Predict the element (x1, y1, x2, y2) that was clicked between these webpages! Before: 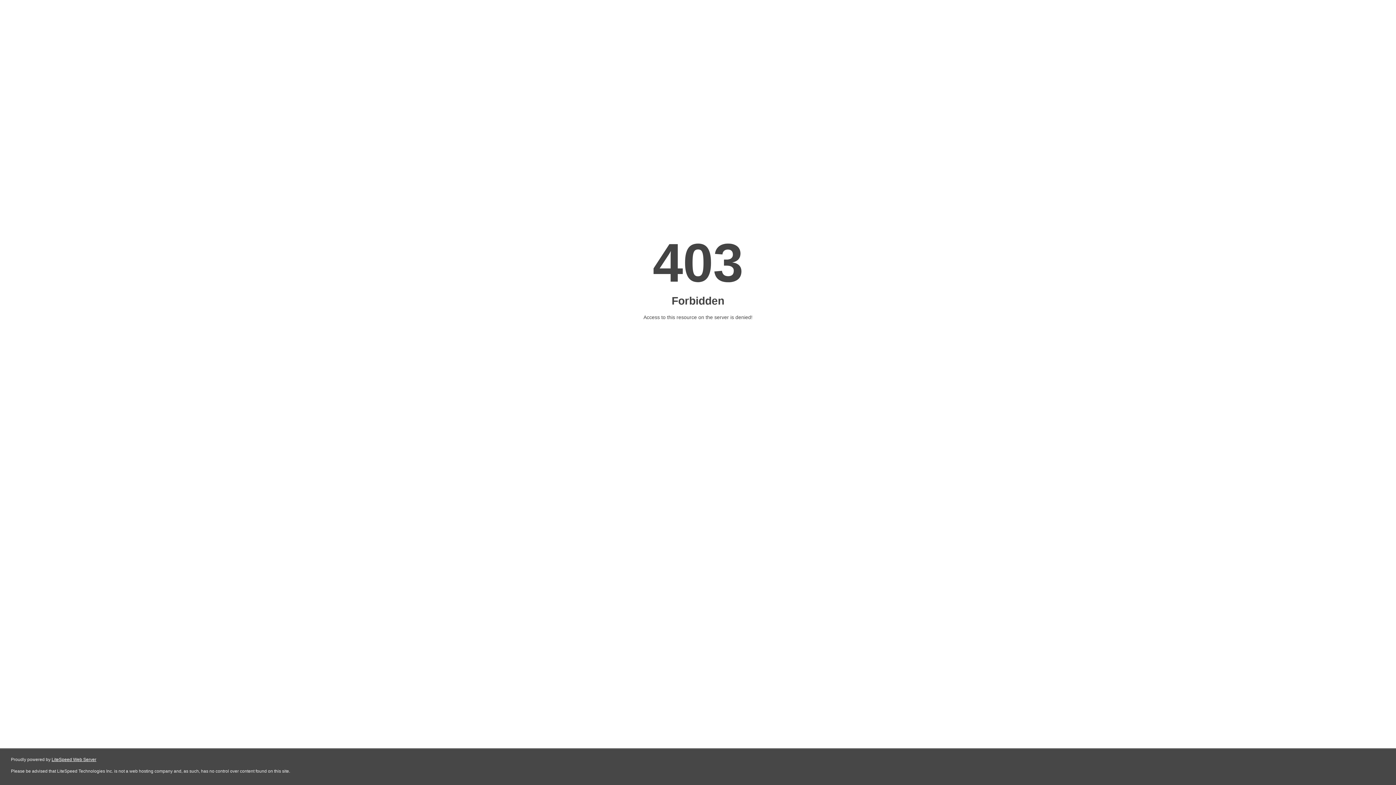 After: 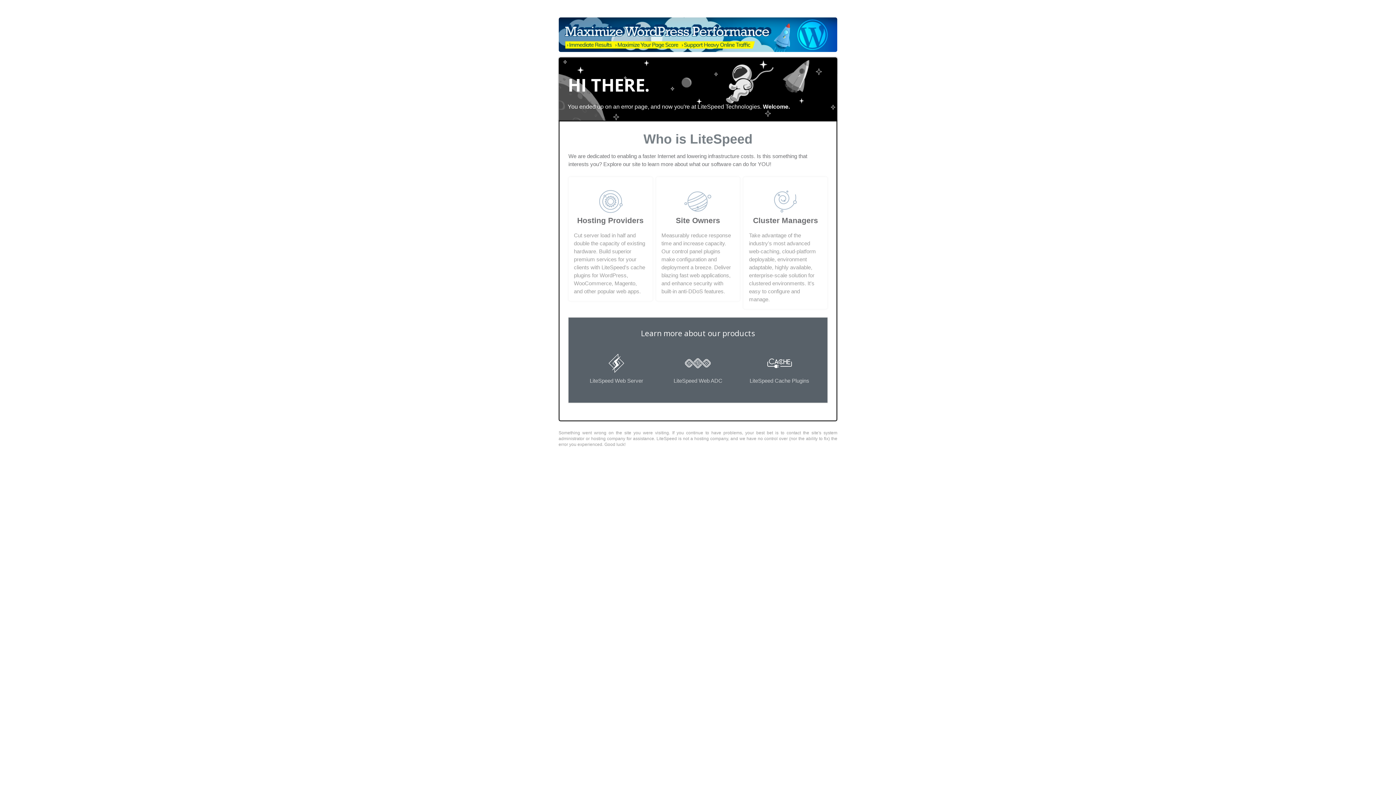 Action: bbox: (51, 757, 96, 762) label: LiteSpeed Web Server